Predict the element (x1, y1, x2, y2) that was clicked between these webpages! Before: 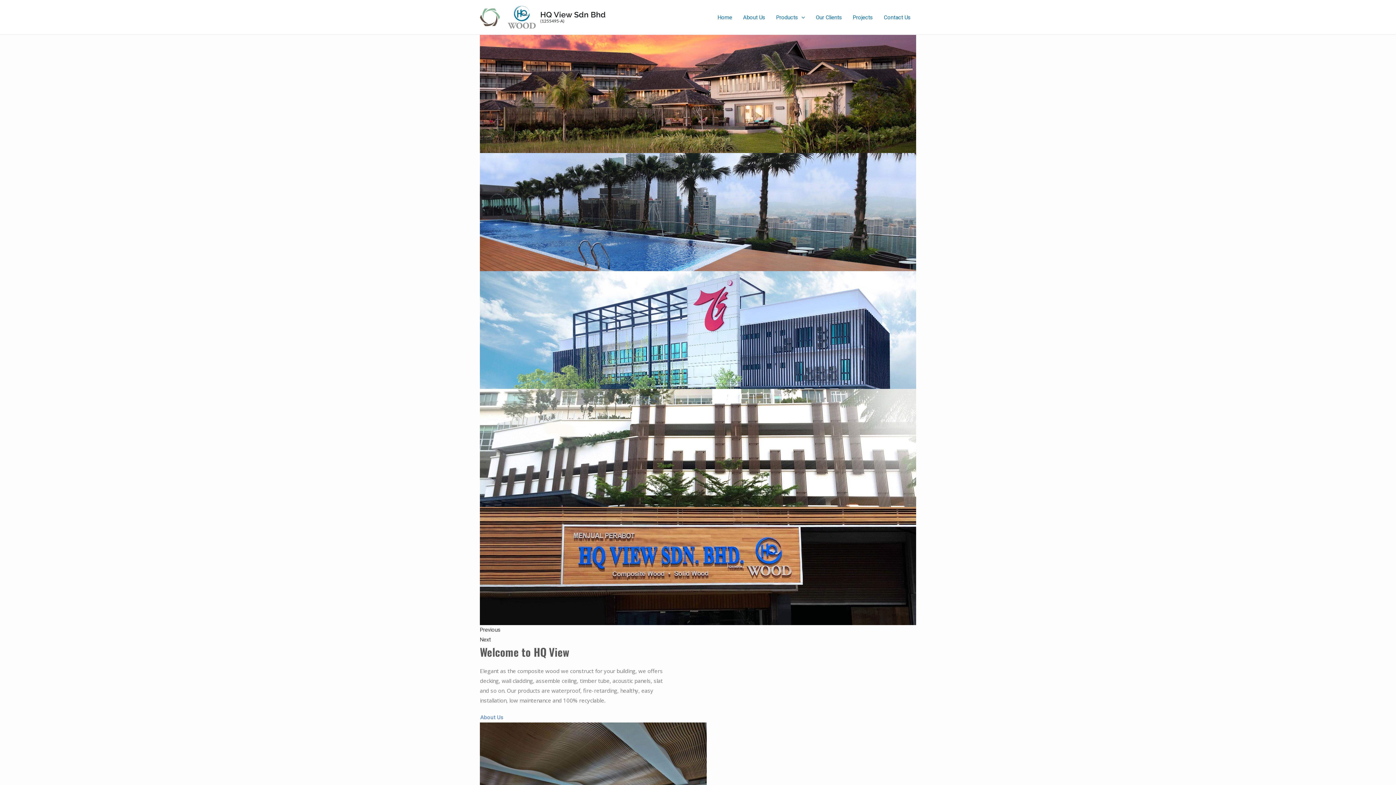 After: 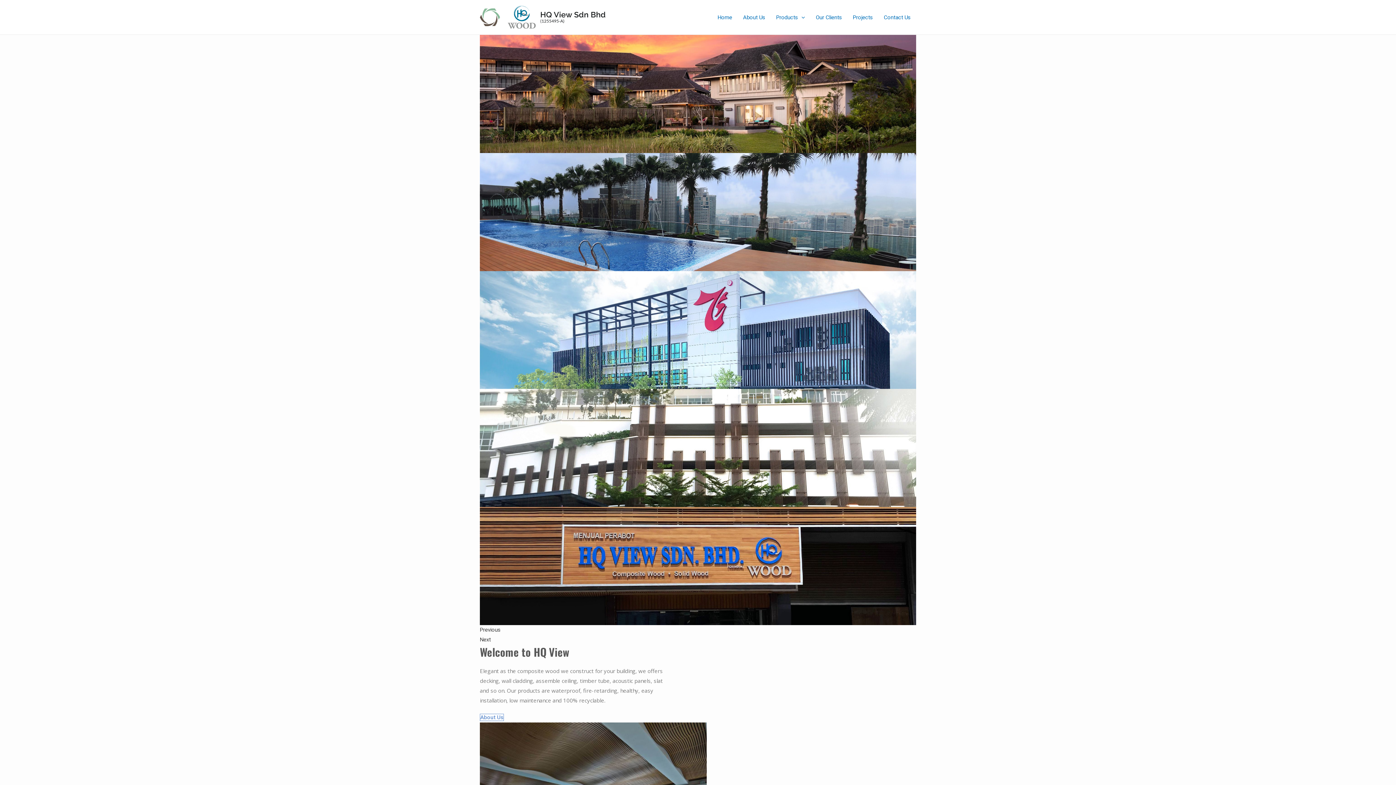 Action: bbox: (480, 714, 504, 721) label: About Us